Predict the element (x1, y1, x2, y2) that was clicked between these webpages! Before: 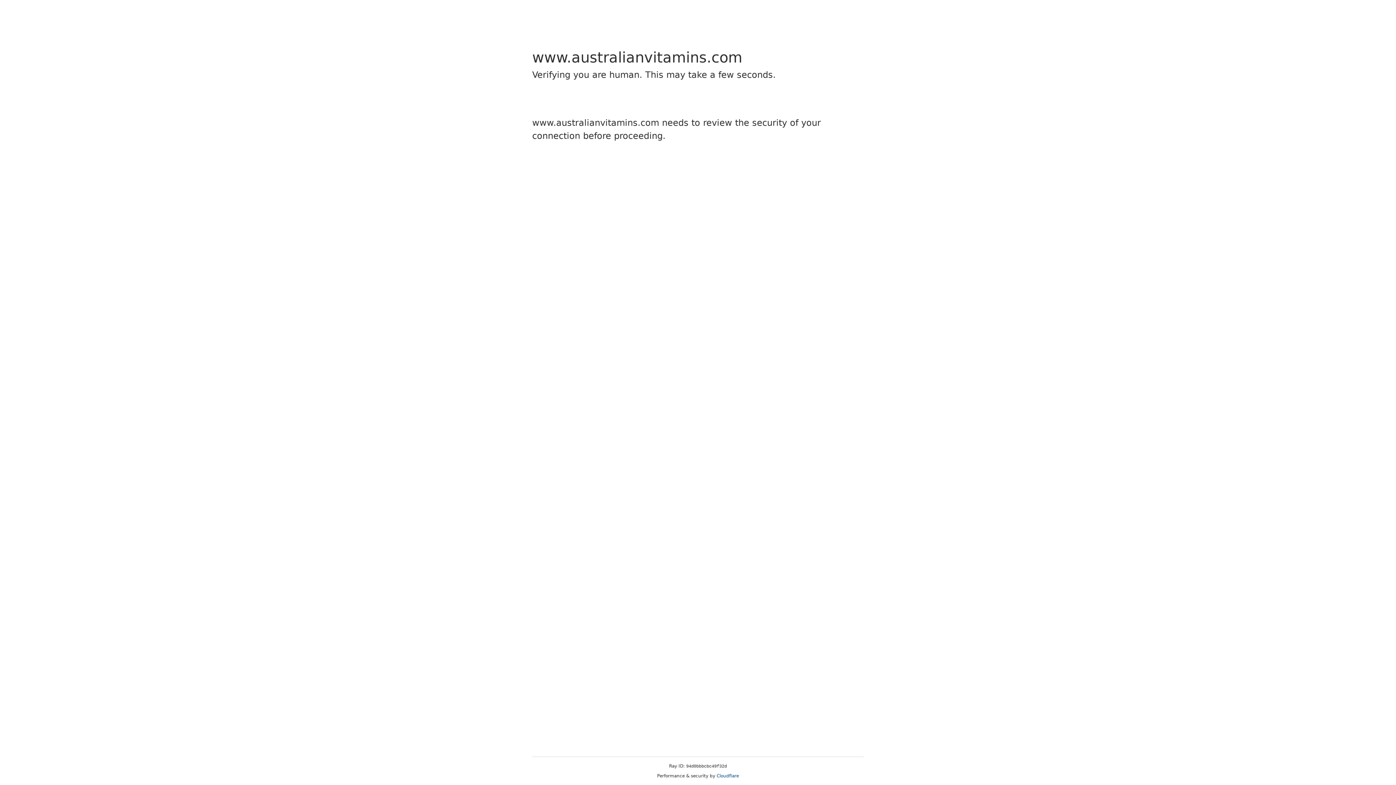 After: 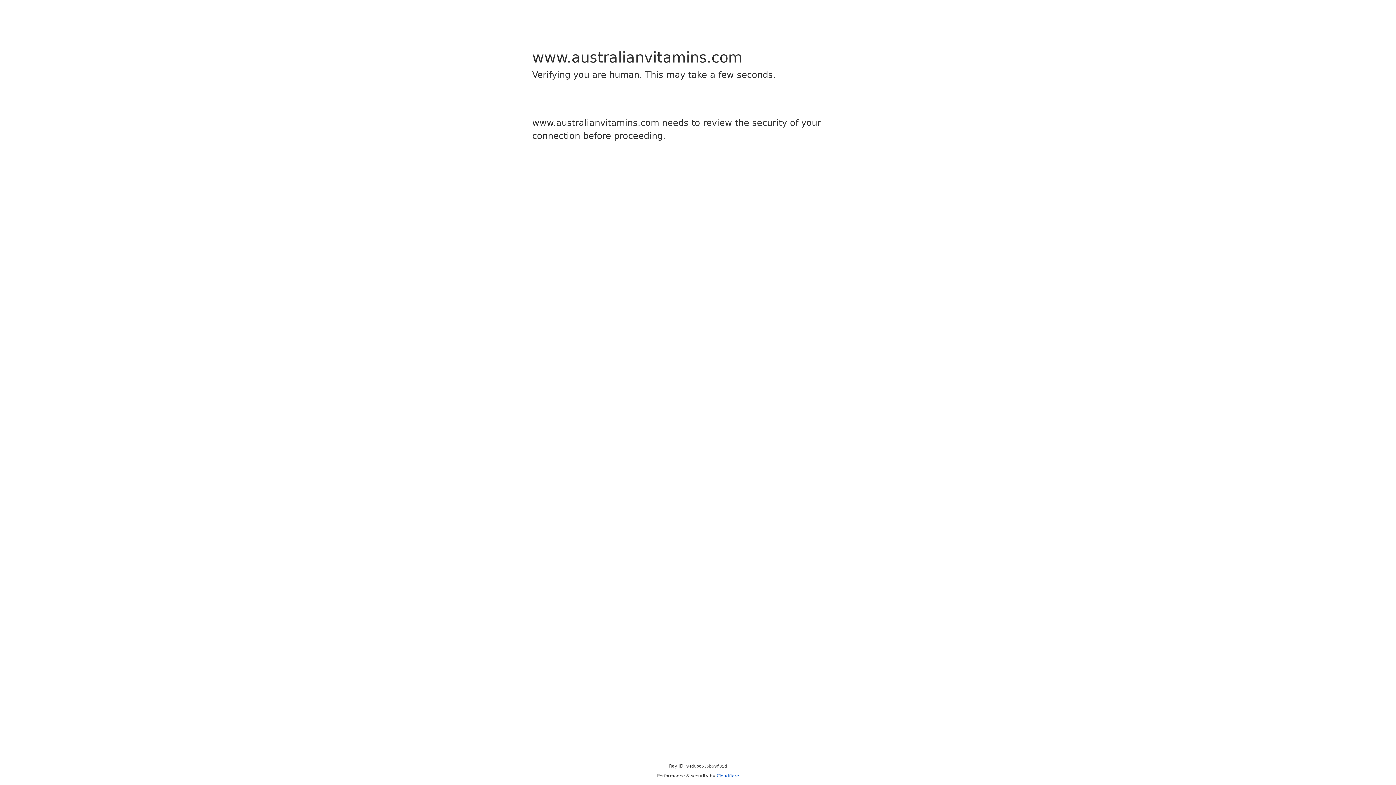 Action: label: Cloudflare bbox: (716, 773, 739, 778)